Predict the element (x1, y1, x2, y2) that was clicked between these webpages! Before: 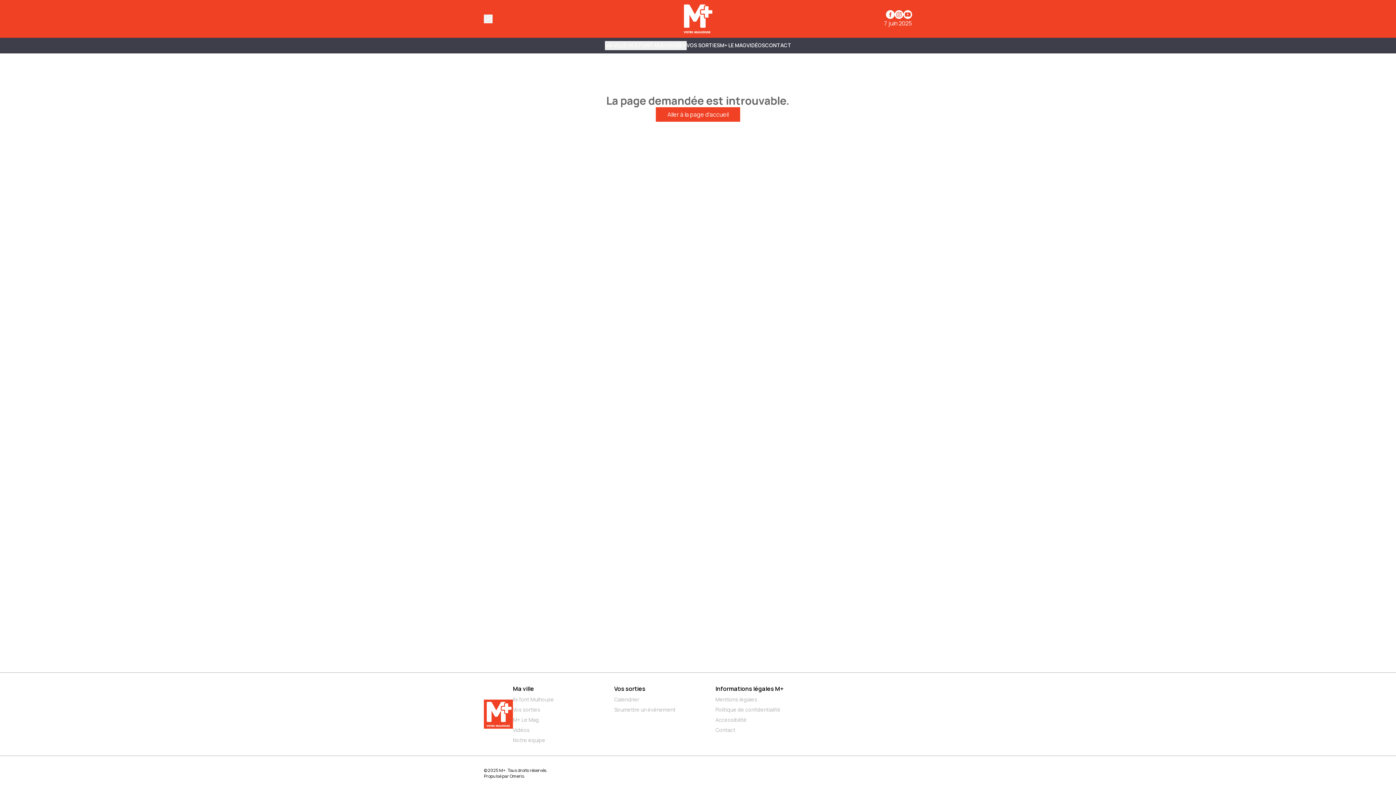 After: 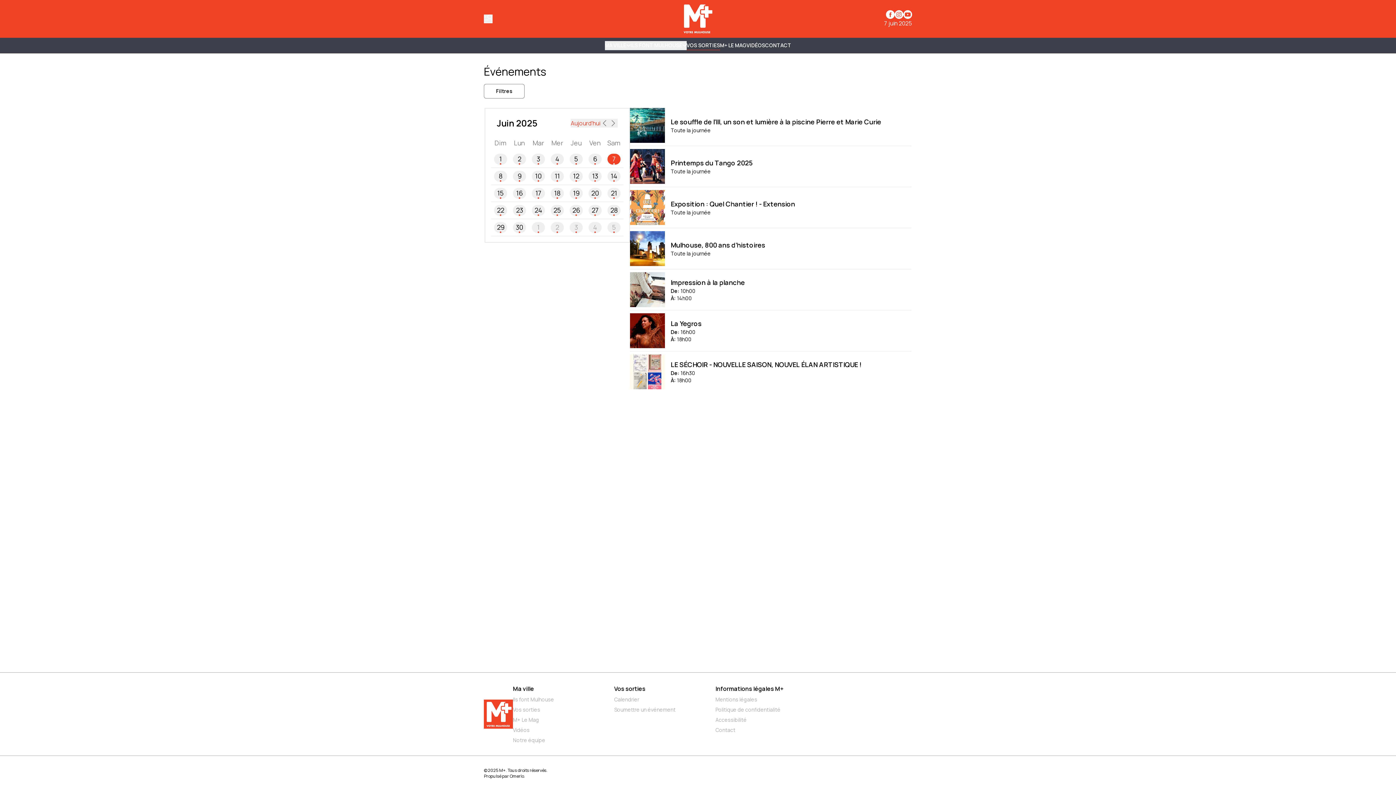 Action: label: Vos sorties bbox: (614, 685, 645, 693)